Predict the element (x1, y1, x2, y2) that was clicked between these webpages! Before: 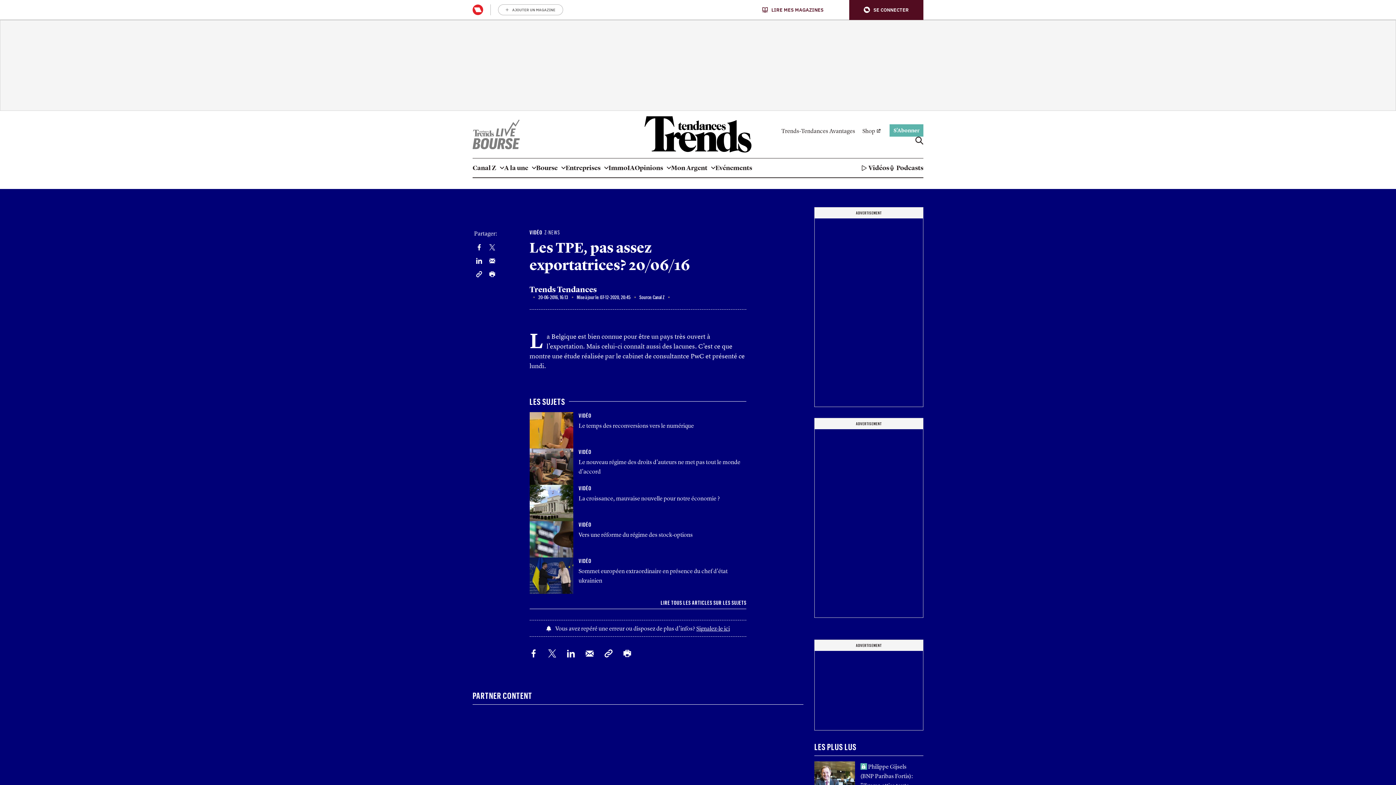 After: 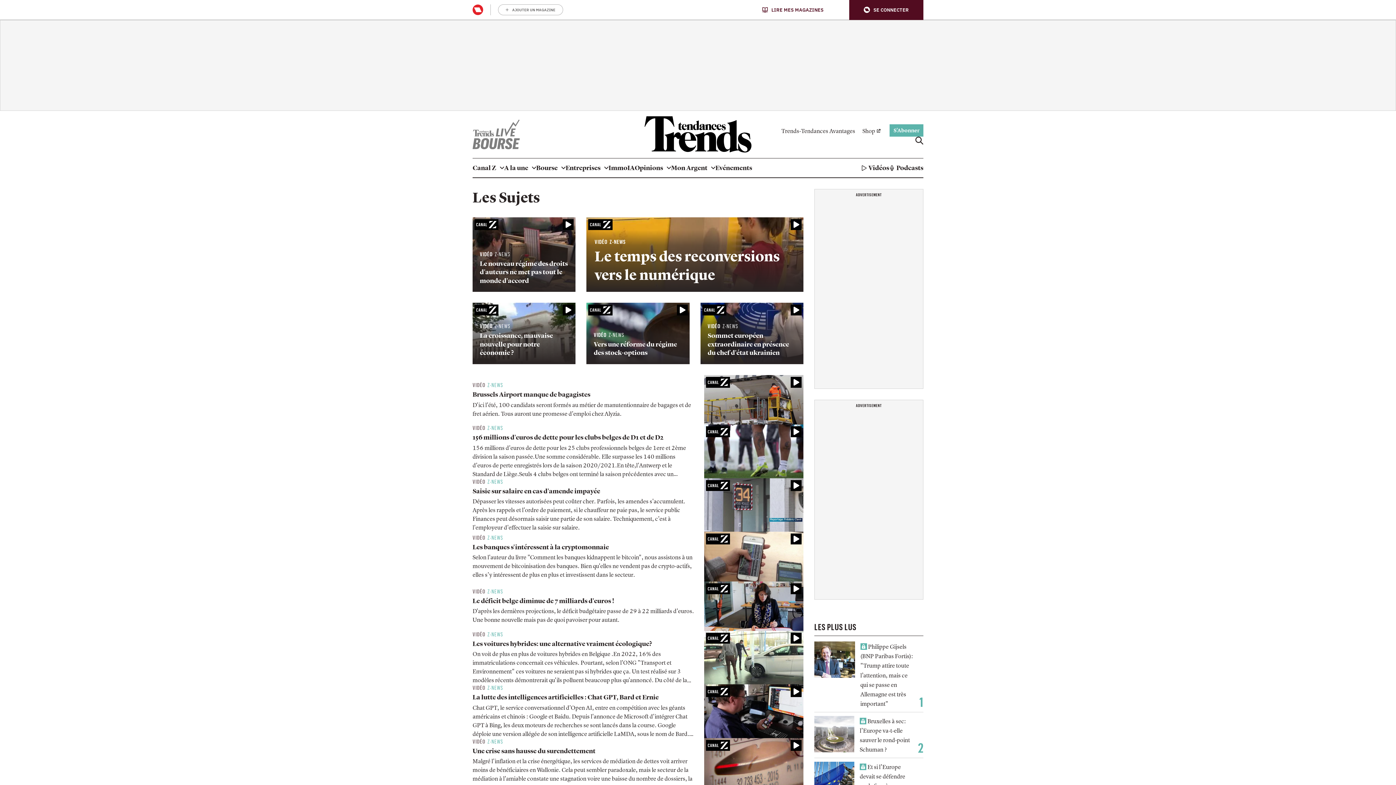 Action: bbox: (660, 599, 746, 606) label: LIRE TOUS LES ARTICLES SUR LES SUJETS